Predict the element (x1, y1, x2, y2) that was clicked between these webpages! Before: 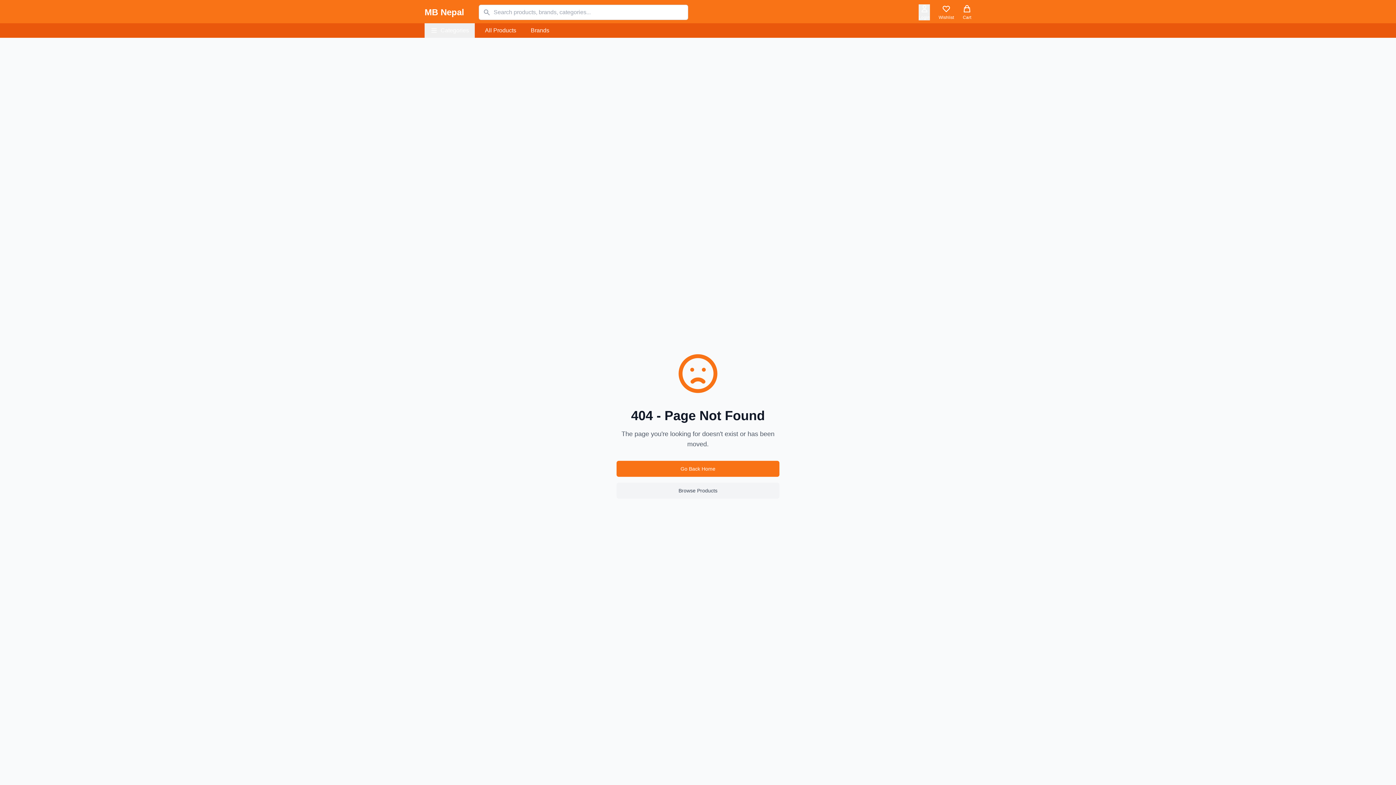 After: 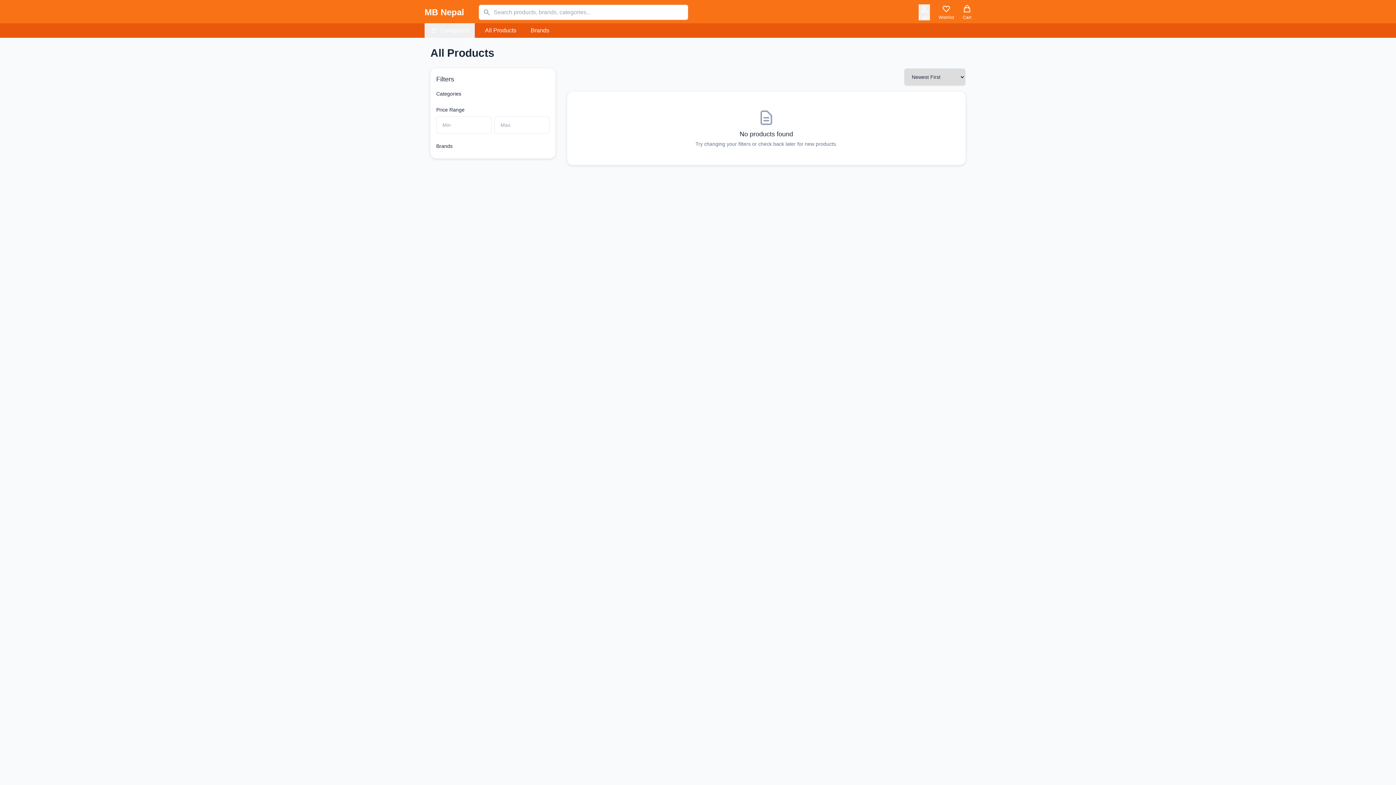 Action: label: Browse Products bbox: (616, 482, 779, 498)